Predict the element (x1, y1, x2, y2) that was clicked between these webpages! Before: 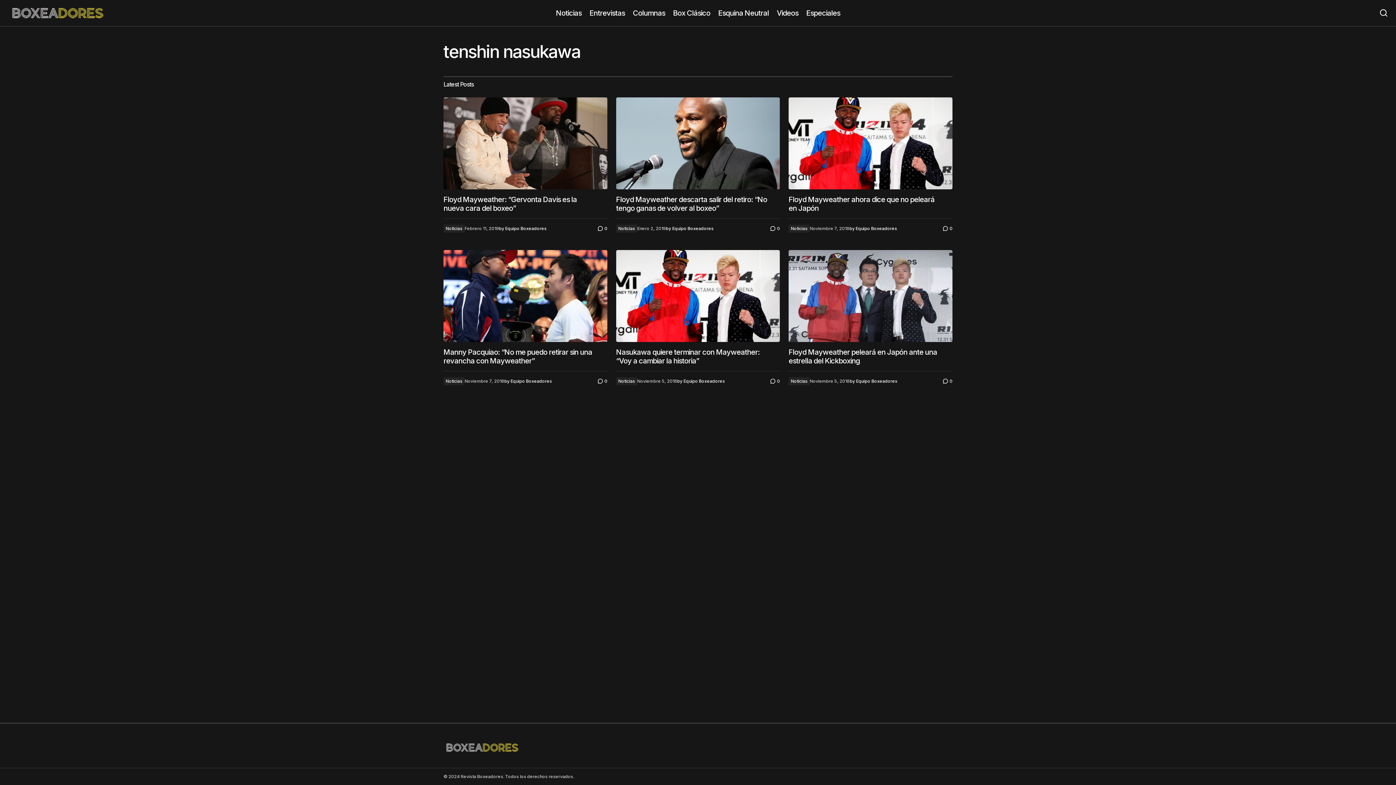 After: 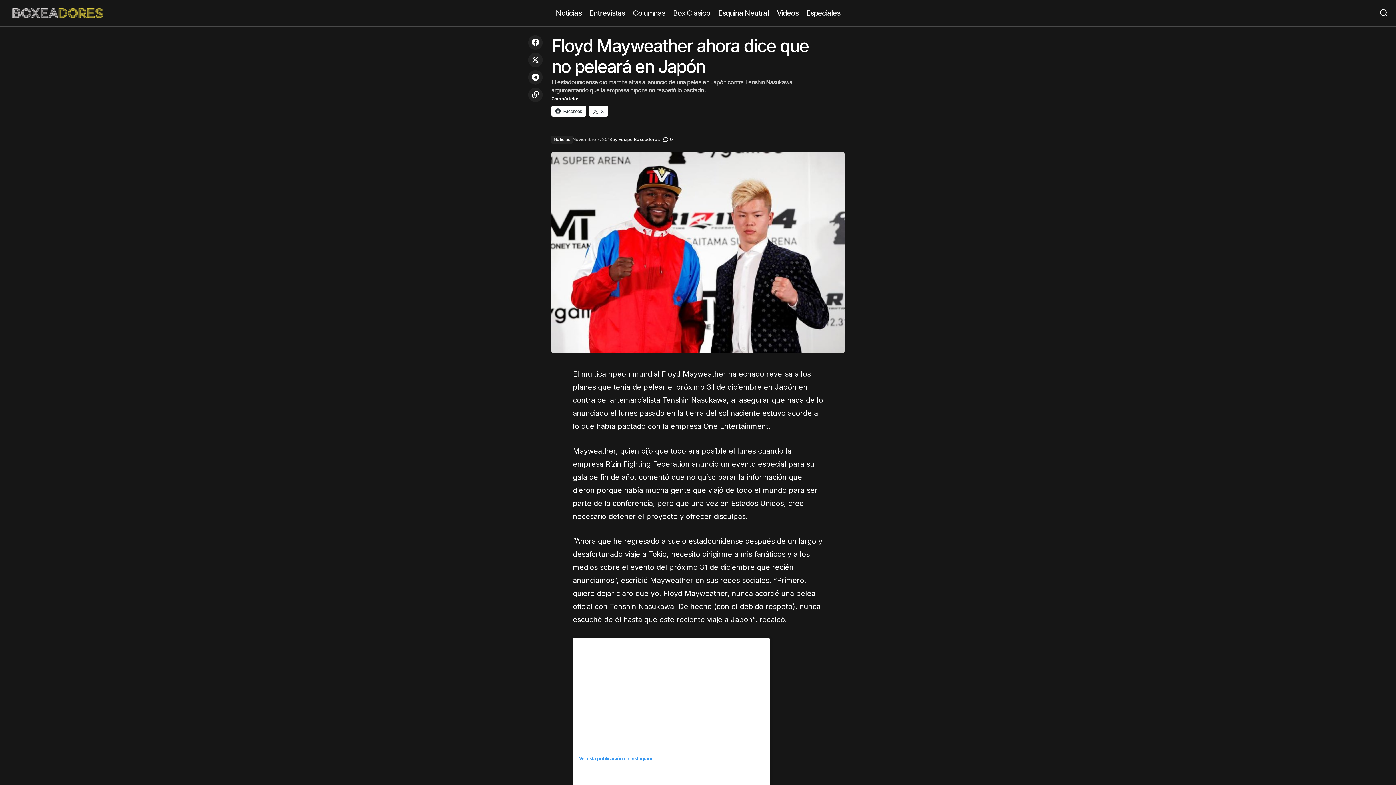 Action: bbox: (788, 97, 952, 189)